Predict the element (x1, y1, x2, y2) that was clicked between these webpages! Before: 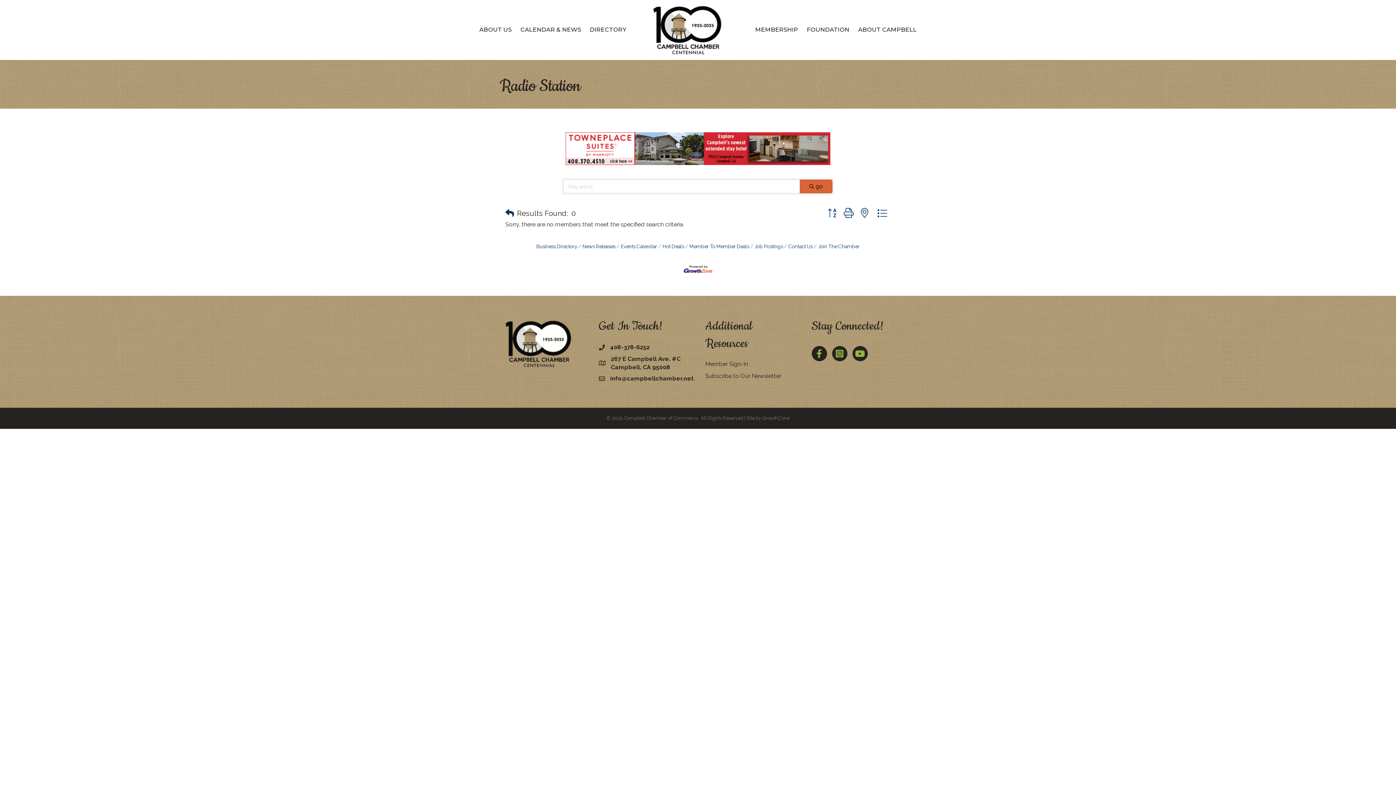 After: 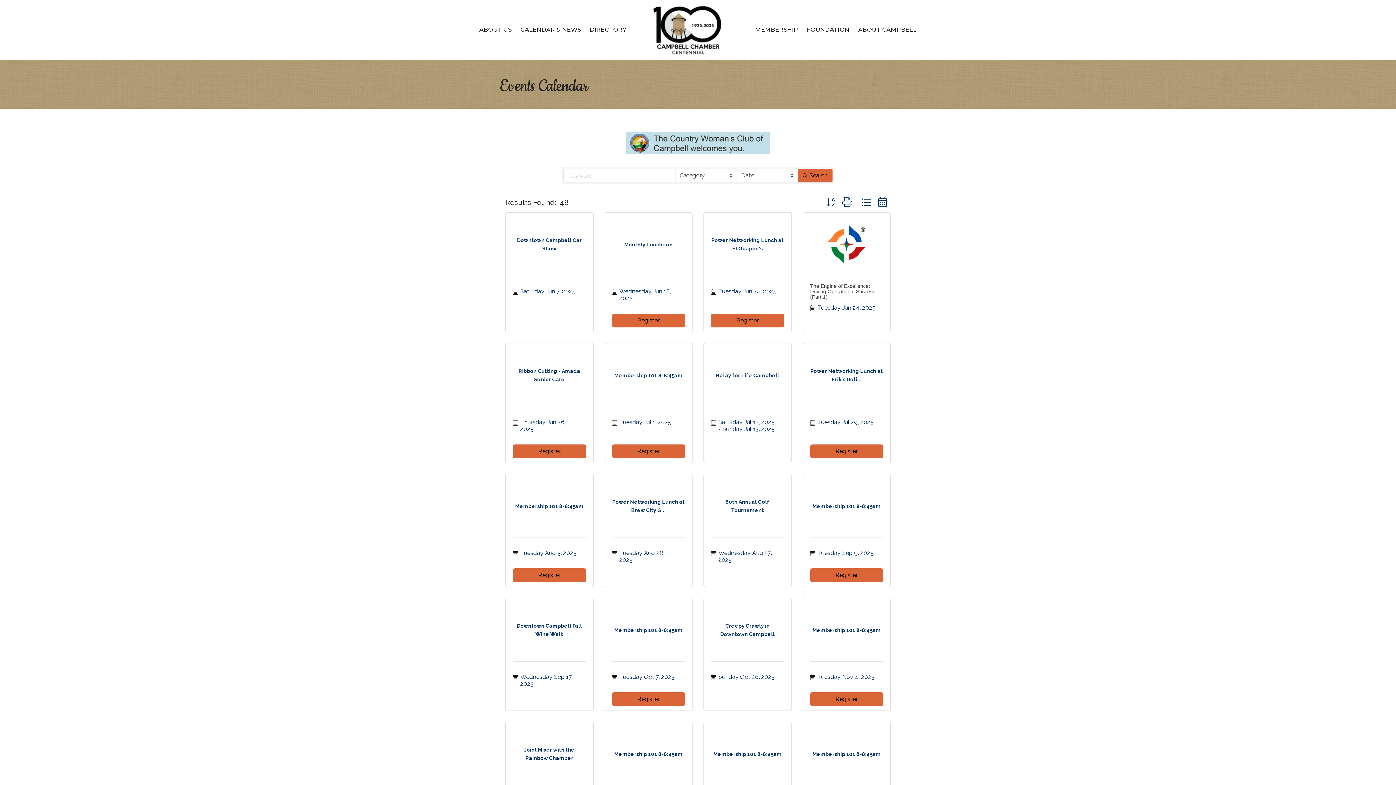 Action: label: Events Calendar bbox: (616, 243, 657, 249)